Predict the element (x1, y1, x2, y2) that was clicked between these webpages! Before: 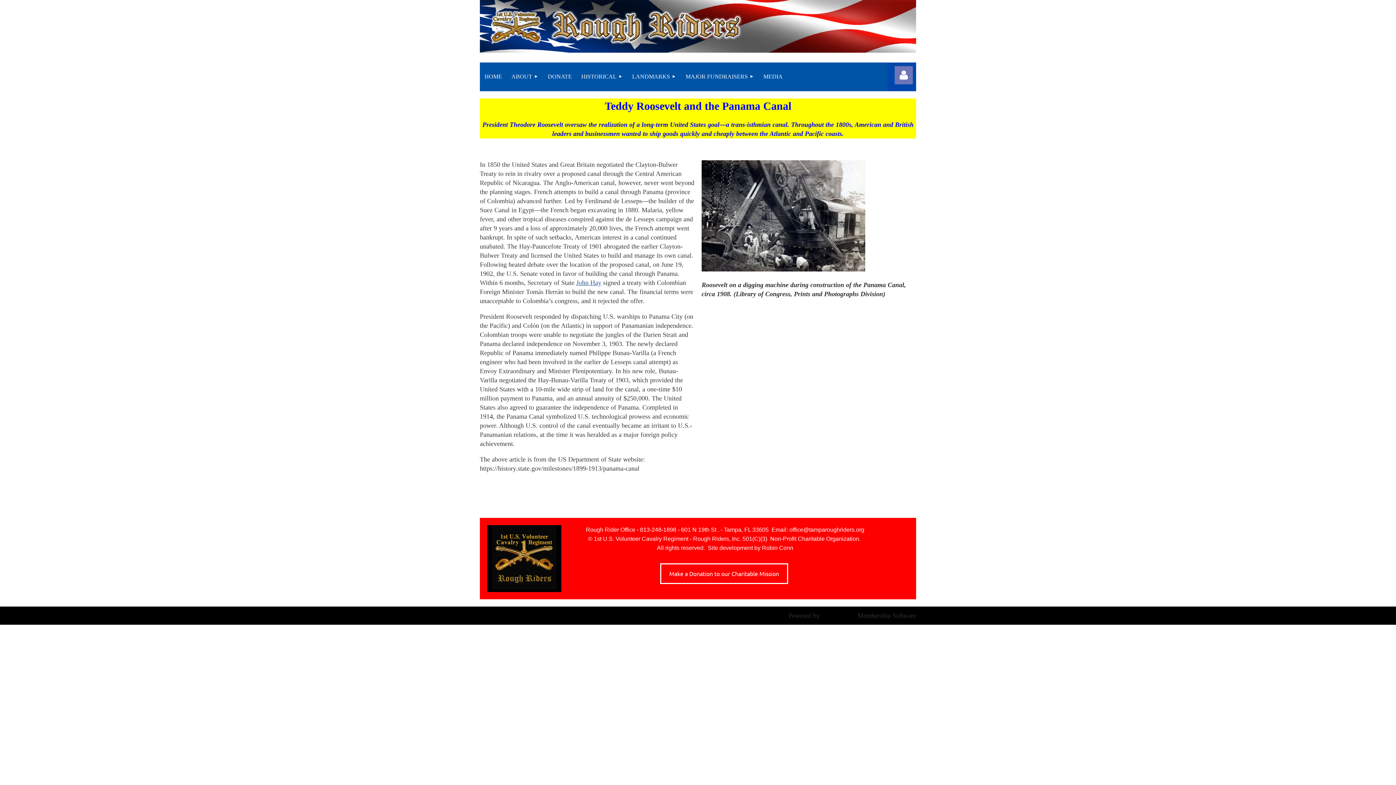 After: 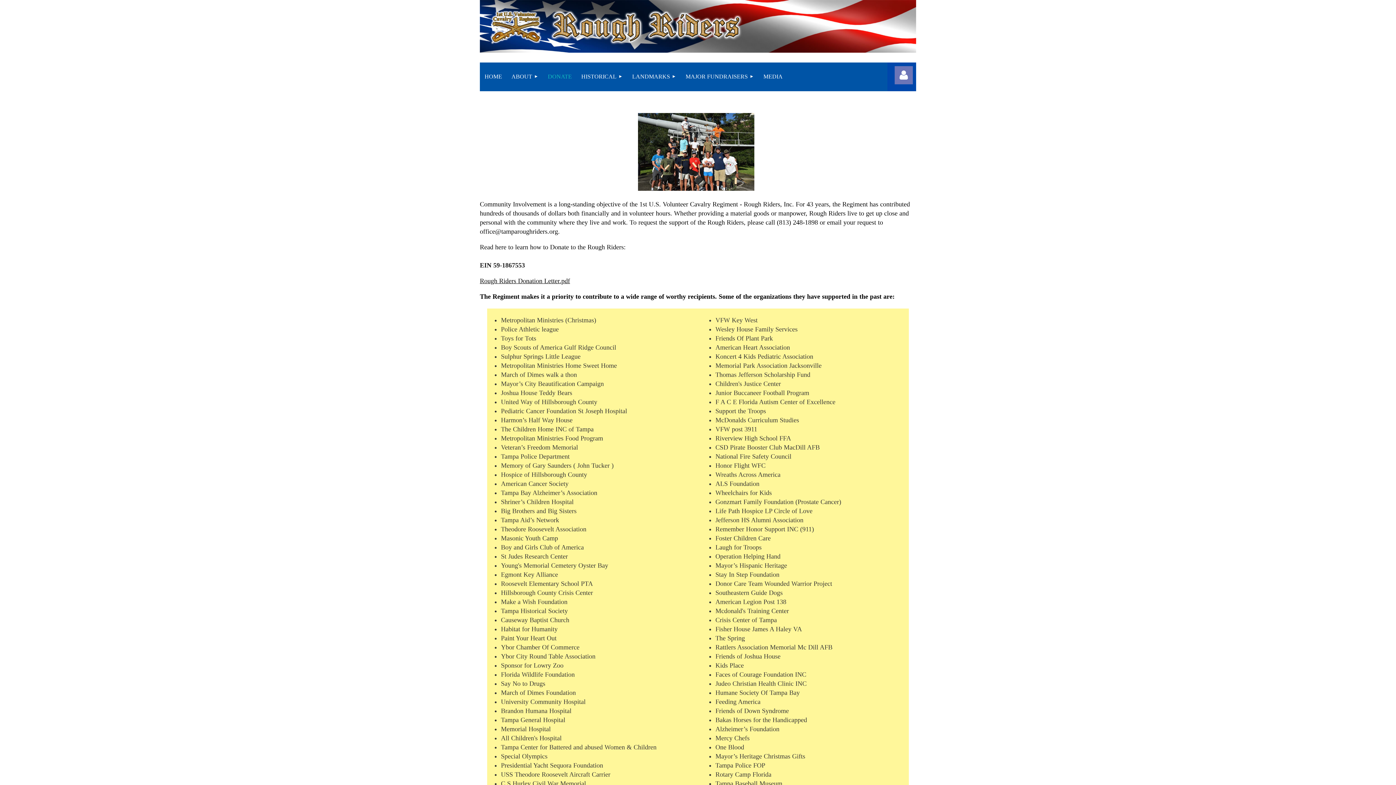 Action: bbox: (660, 563, 788, 584) label: Make a Donation to our Charitable Mission